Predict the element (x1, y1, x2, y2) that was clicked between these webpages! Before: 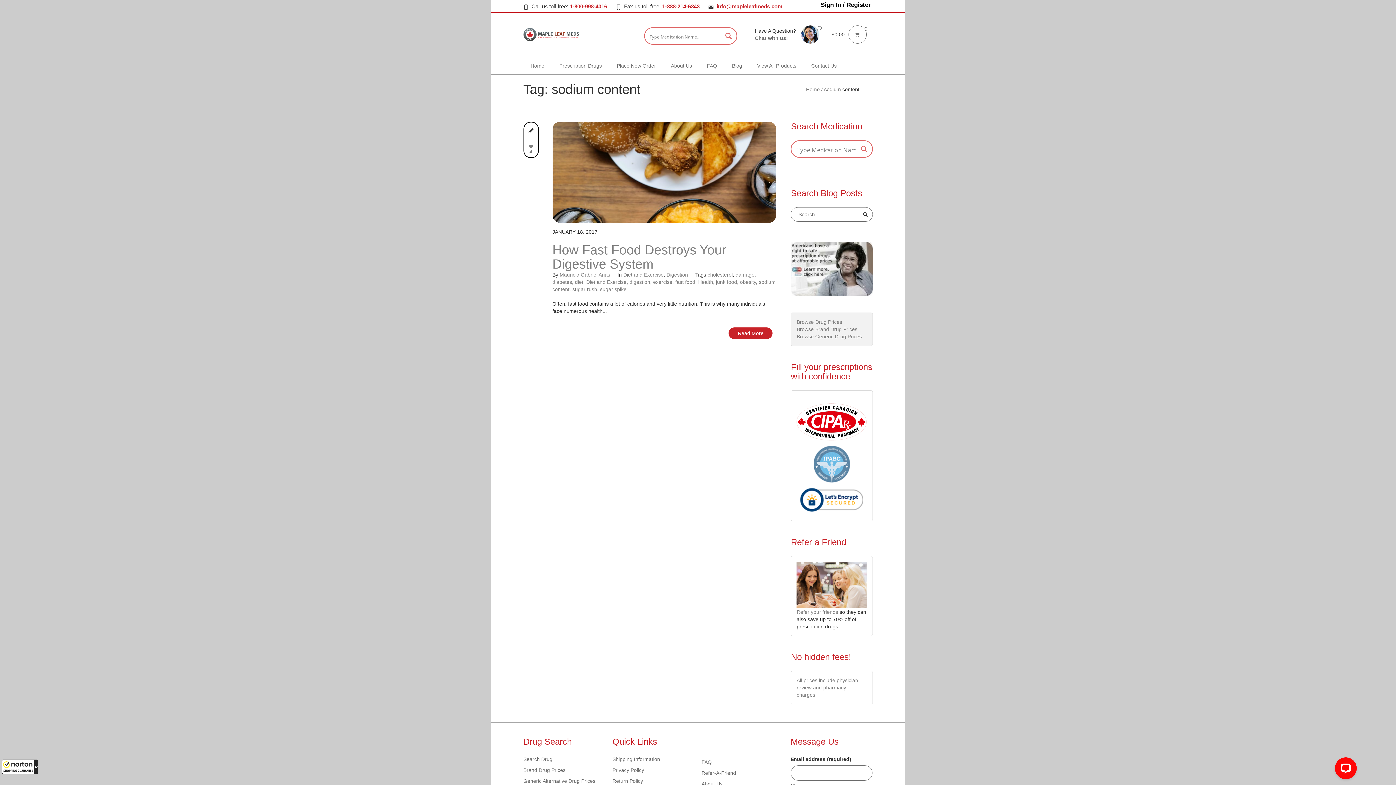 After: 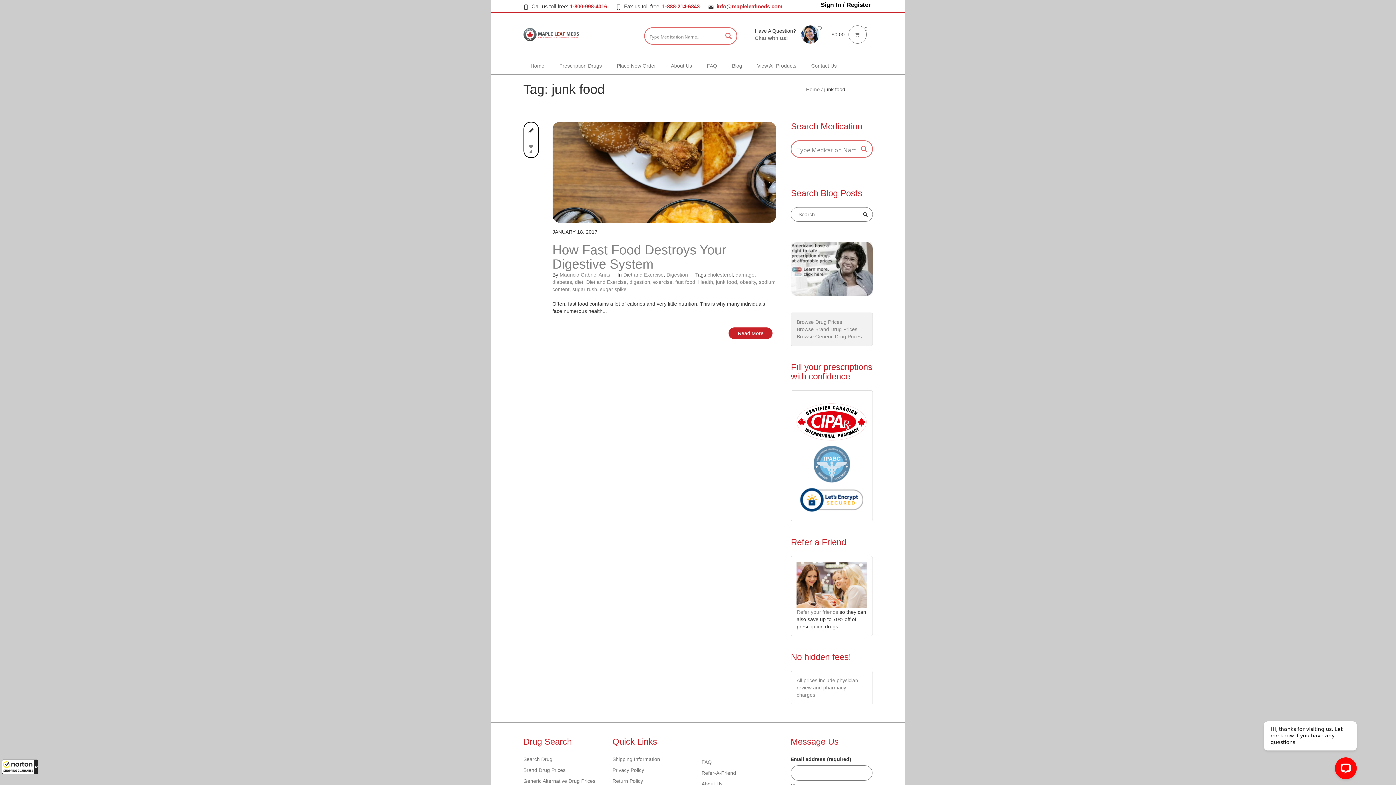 Action: bbox: (716, 279, 737, 285) label: junk food